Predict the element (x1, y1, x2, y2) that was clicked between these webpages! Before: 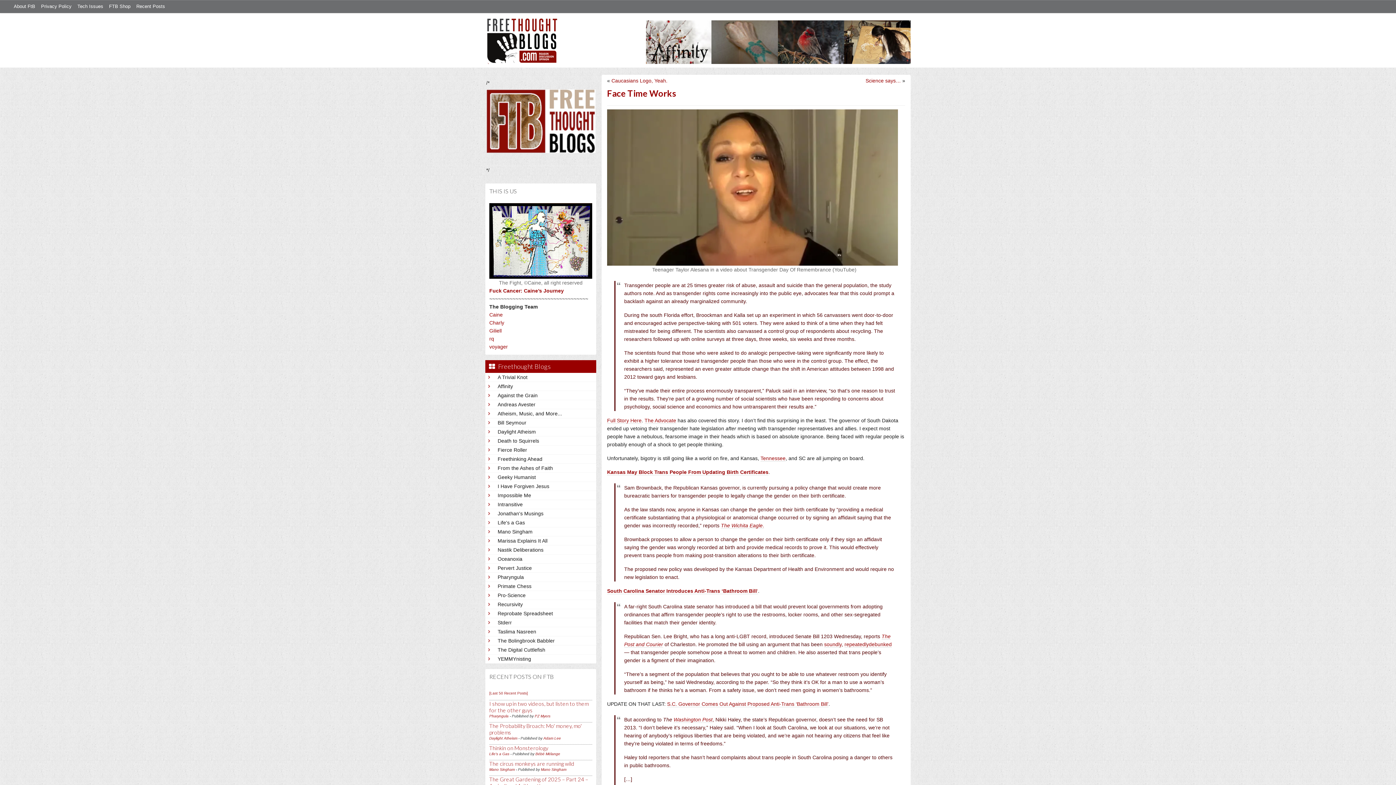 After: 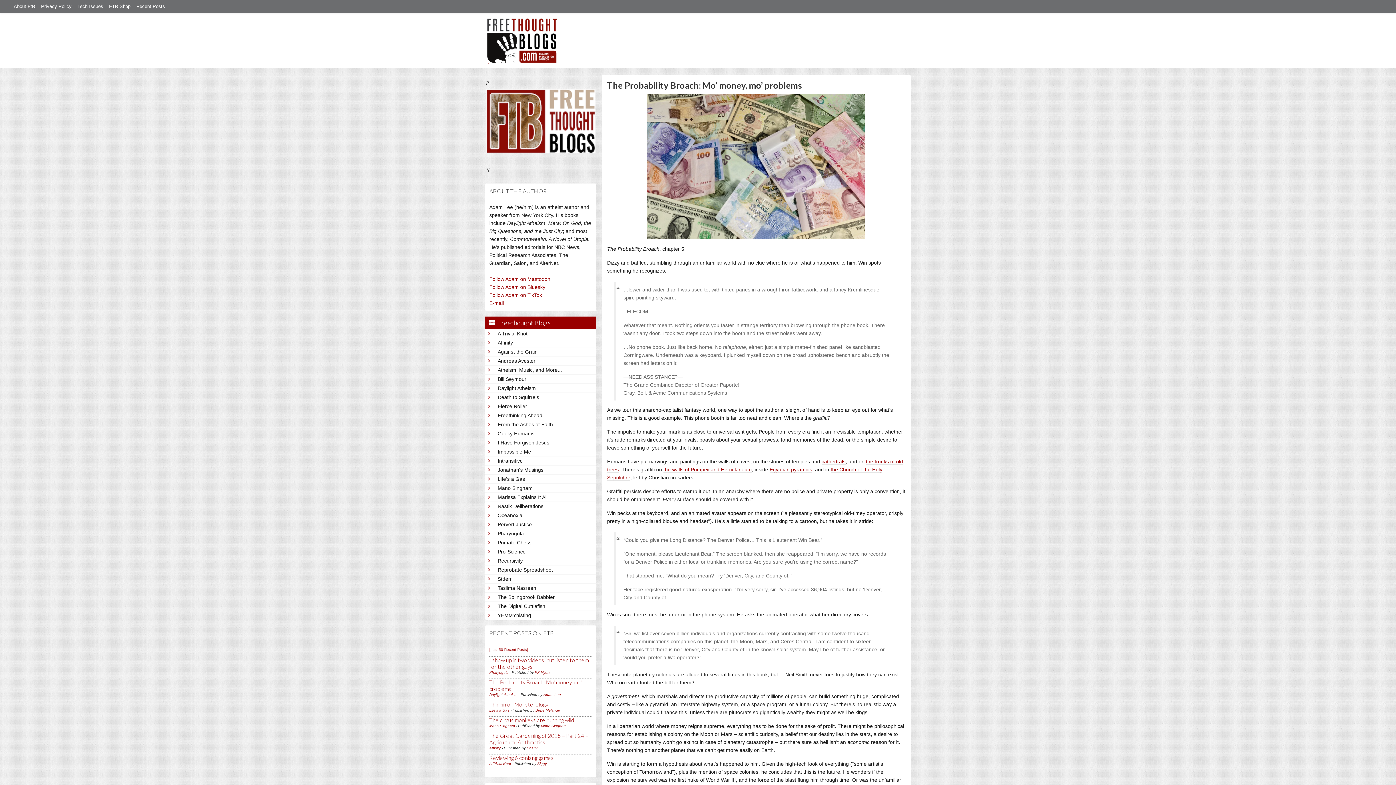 Action: label: Daylight Atheism bbox: (489, 736, 517, 740)